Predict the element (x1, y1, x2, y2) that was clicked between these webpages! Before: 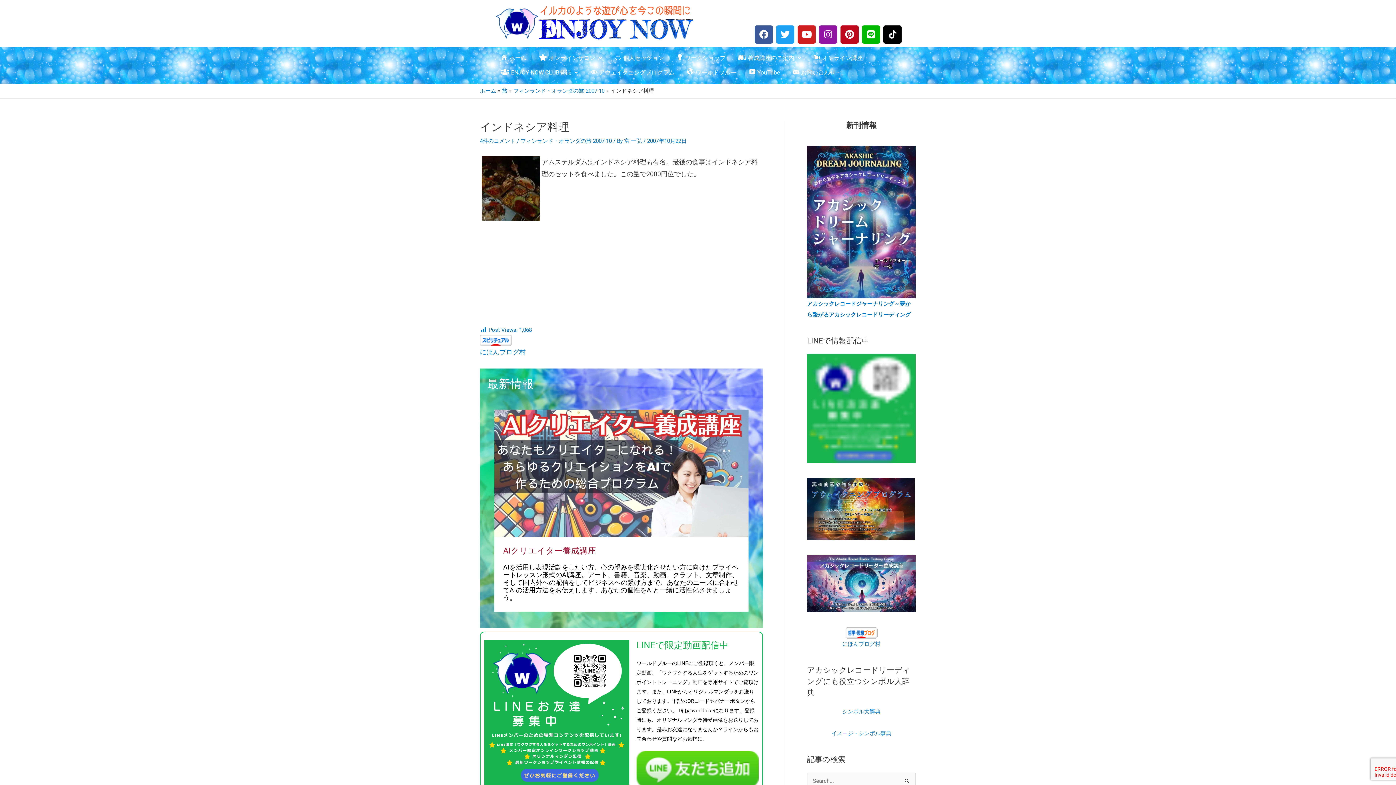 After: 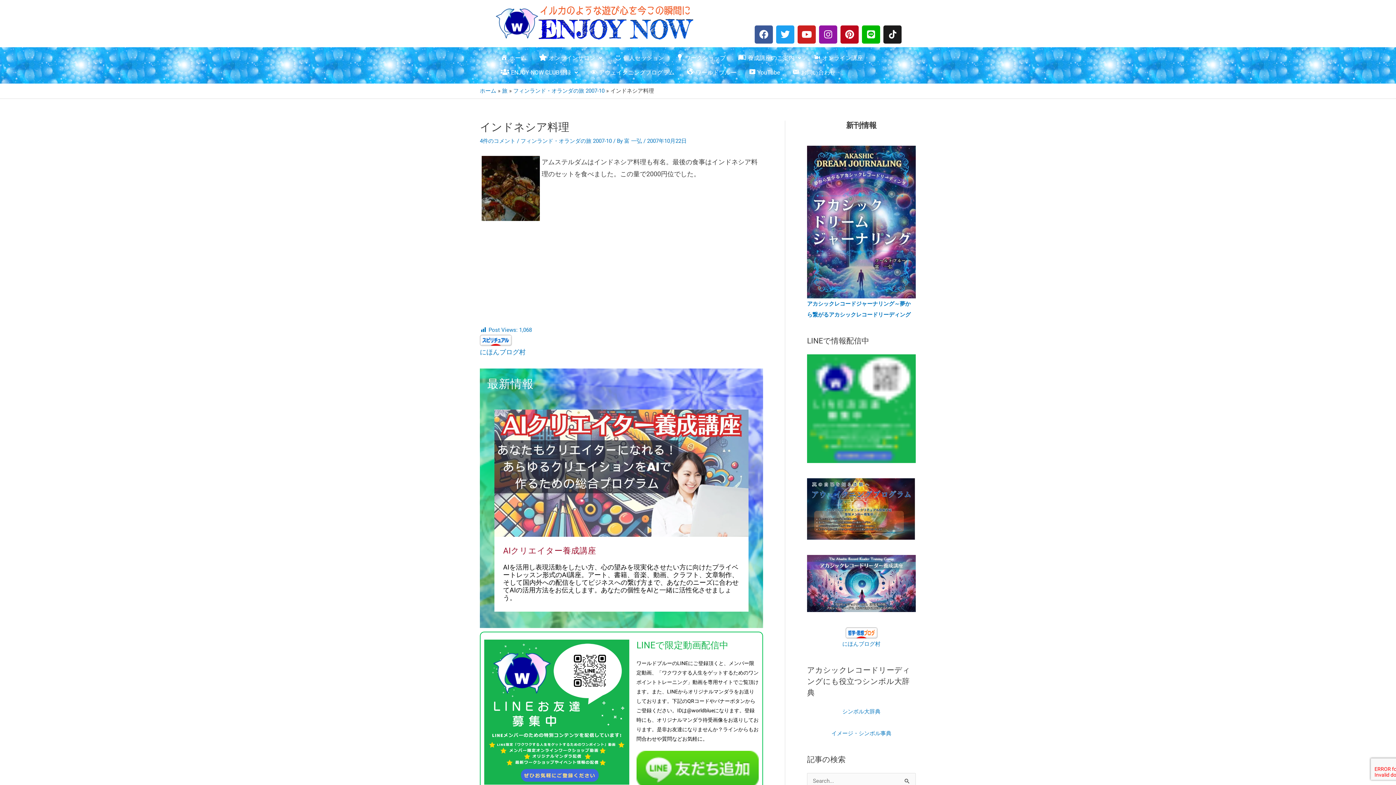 Action: bbox: (883, 25, 901, 43)